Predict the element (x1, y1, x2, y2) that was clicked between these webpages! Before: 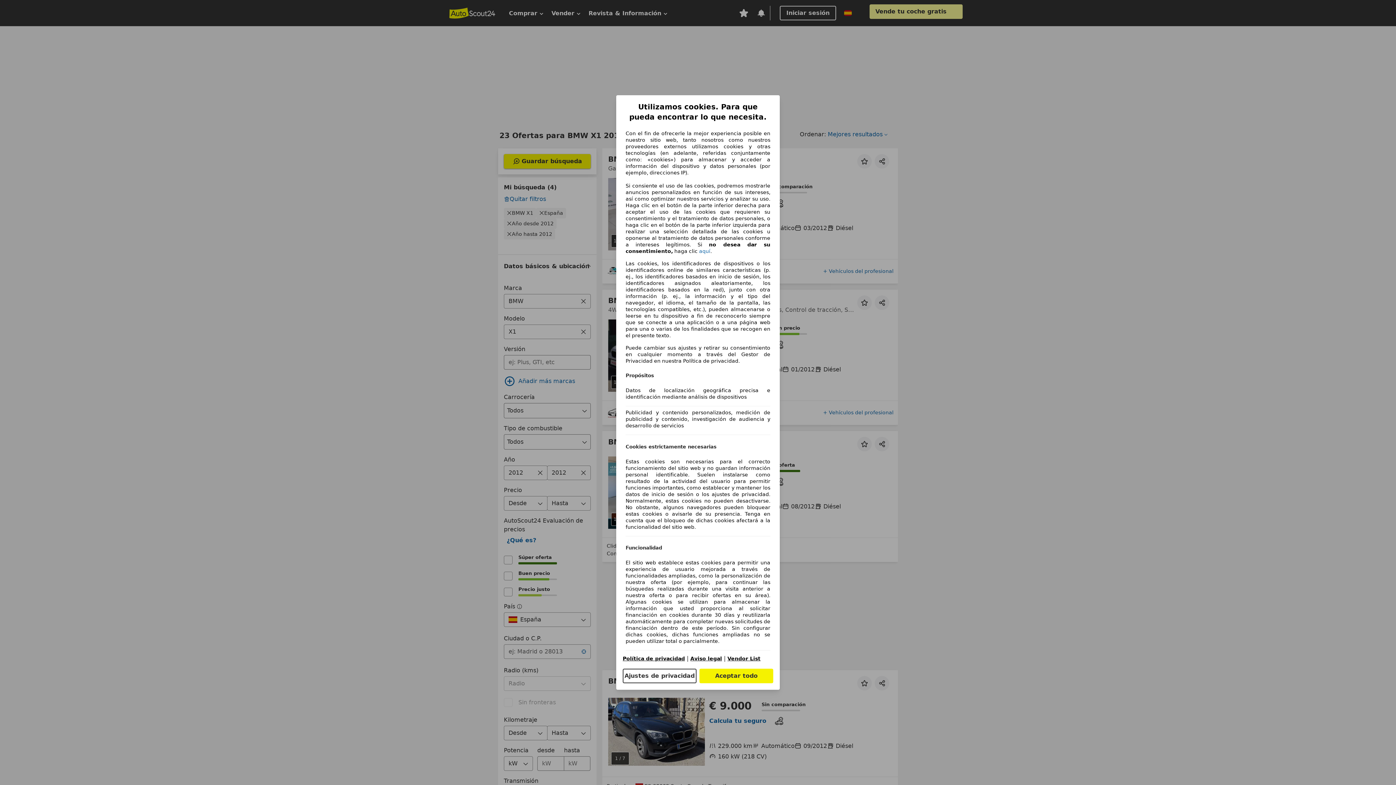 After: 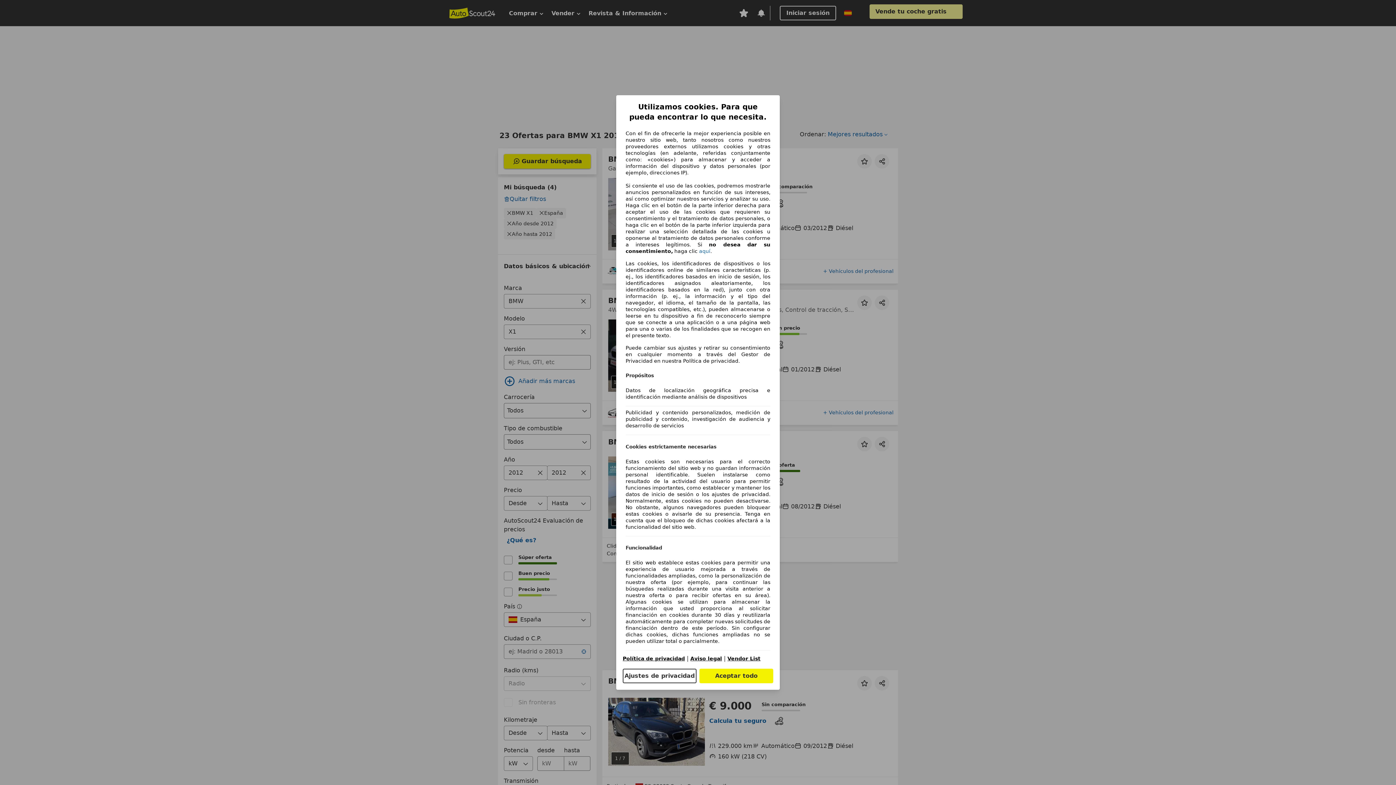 Action: bbox: (690, 656, 722, 661) label: Aviso legal(se abre en una nueva ventana)